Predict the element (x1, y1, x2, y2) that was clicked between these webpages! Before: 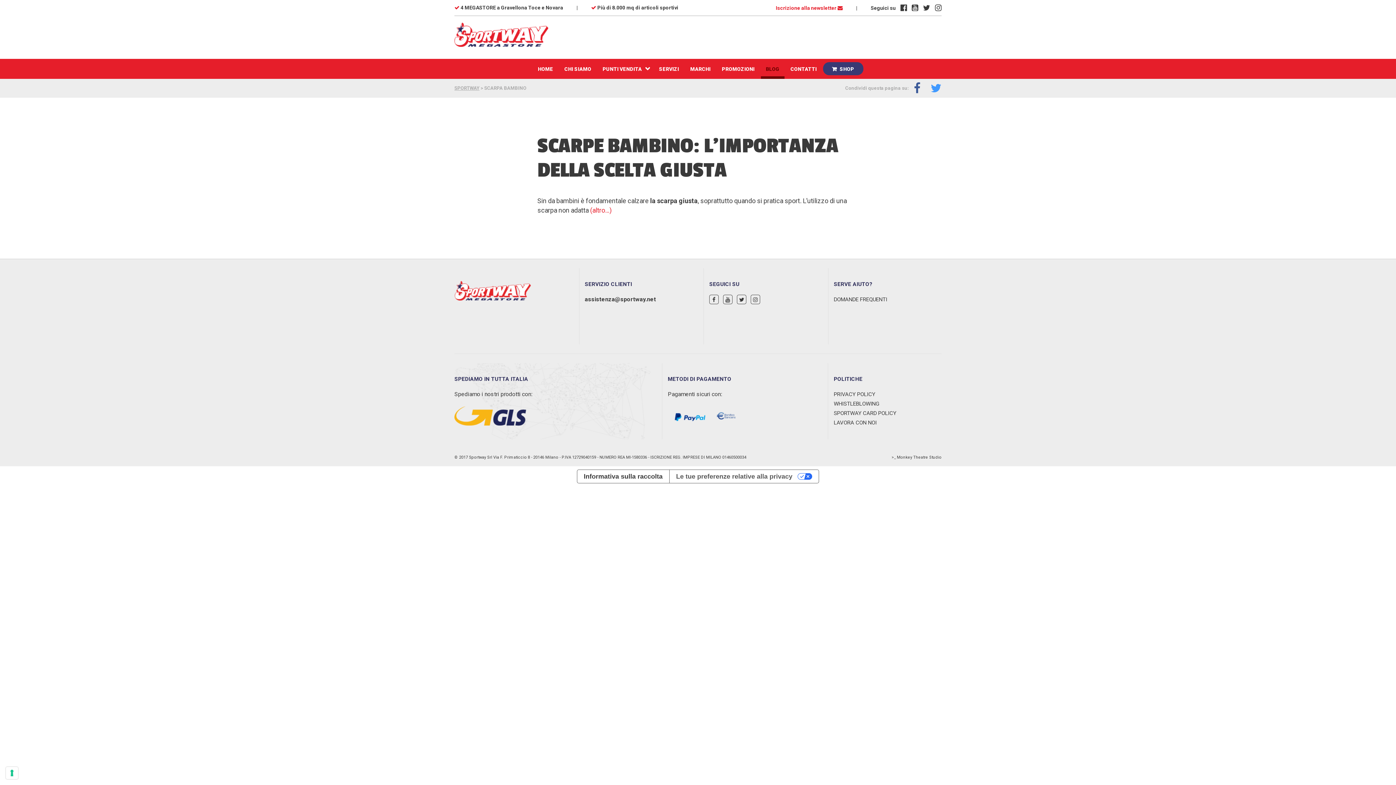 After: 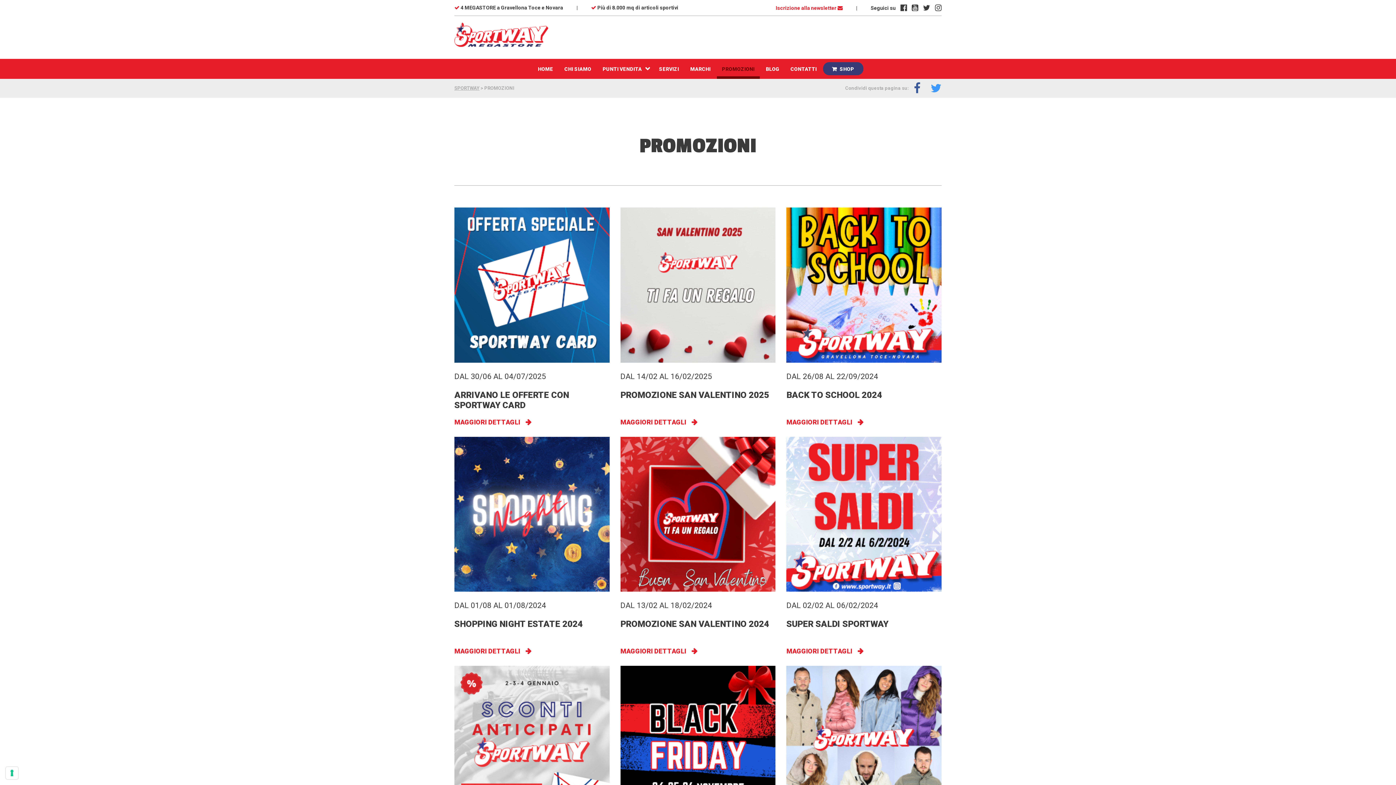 Action: label: PROMOZIONI bbox: (716, 62, 759, 76)